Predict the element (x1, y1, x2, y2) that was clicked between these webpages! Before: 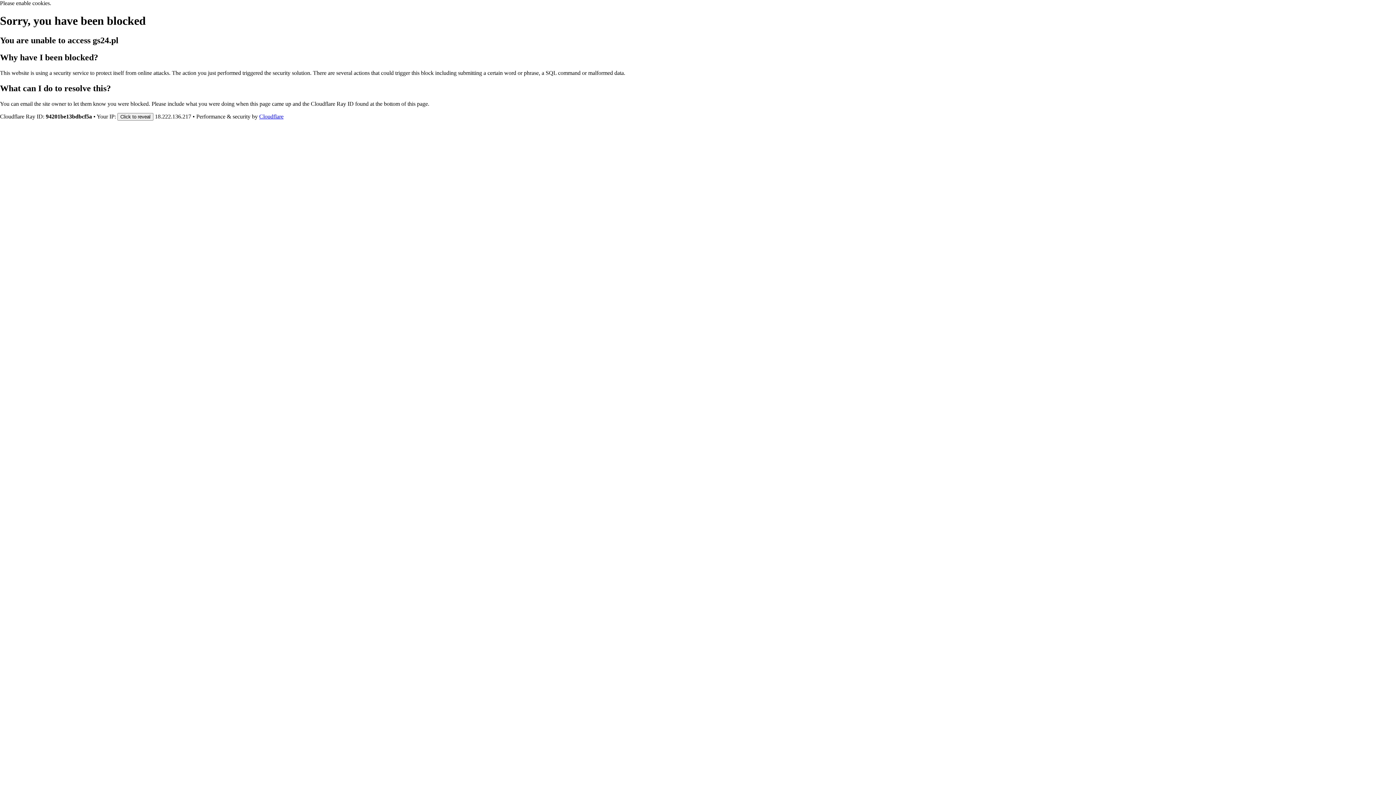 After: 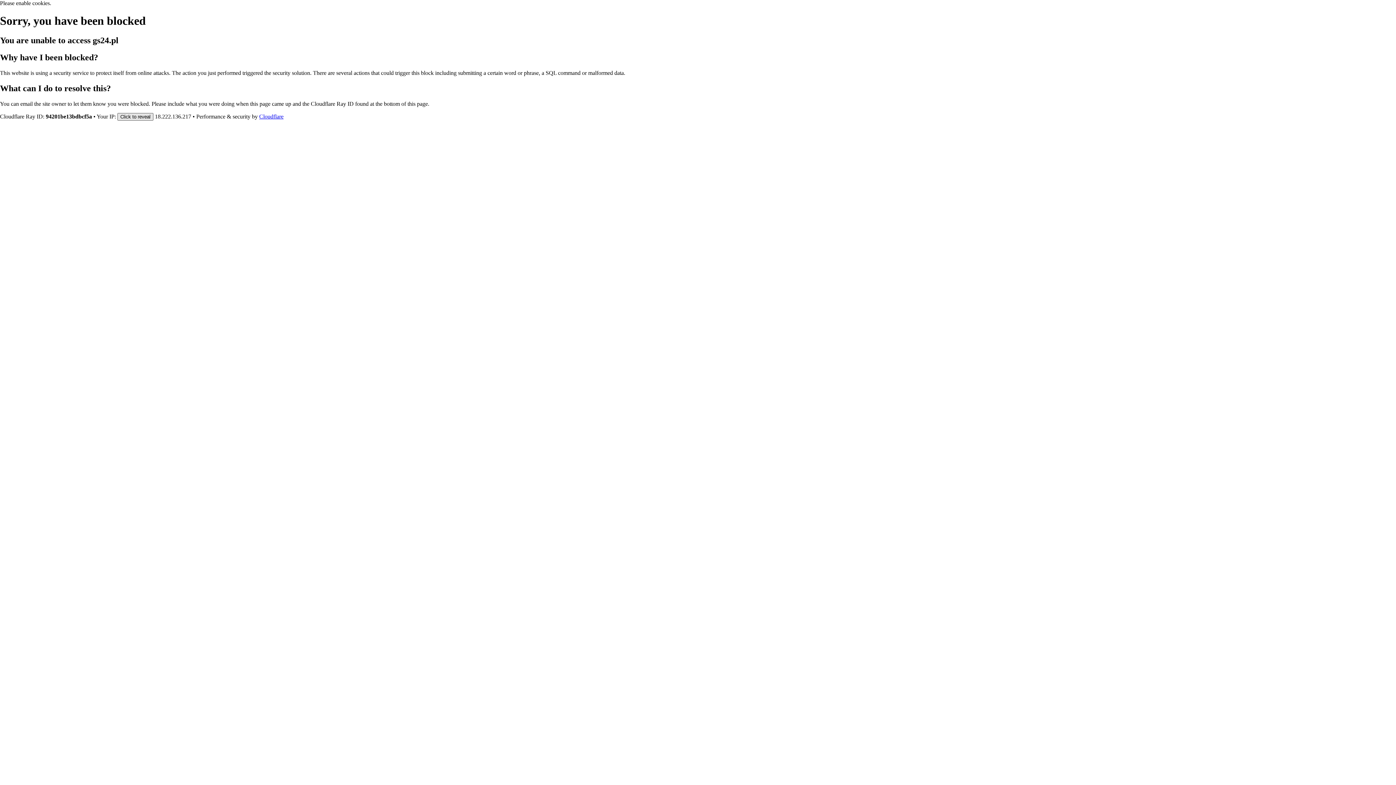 Action: bbox: (117, 112, 153, 120) label: Click to reveal